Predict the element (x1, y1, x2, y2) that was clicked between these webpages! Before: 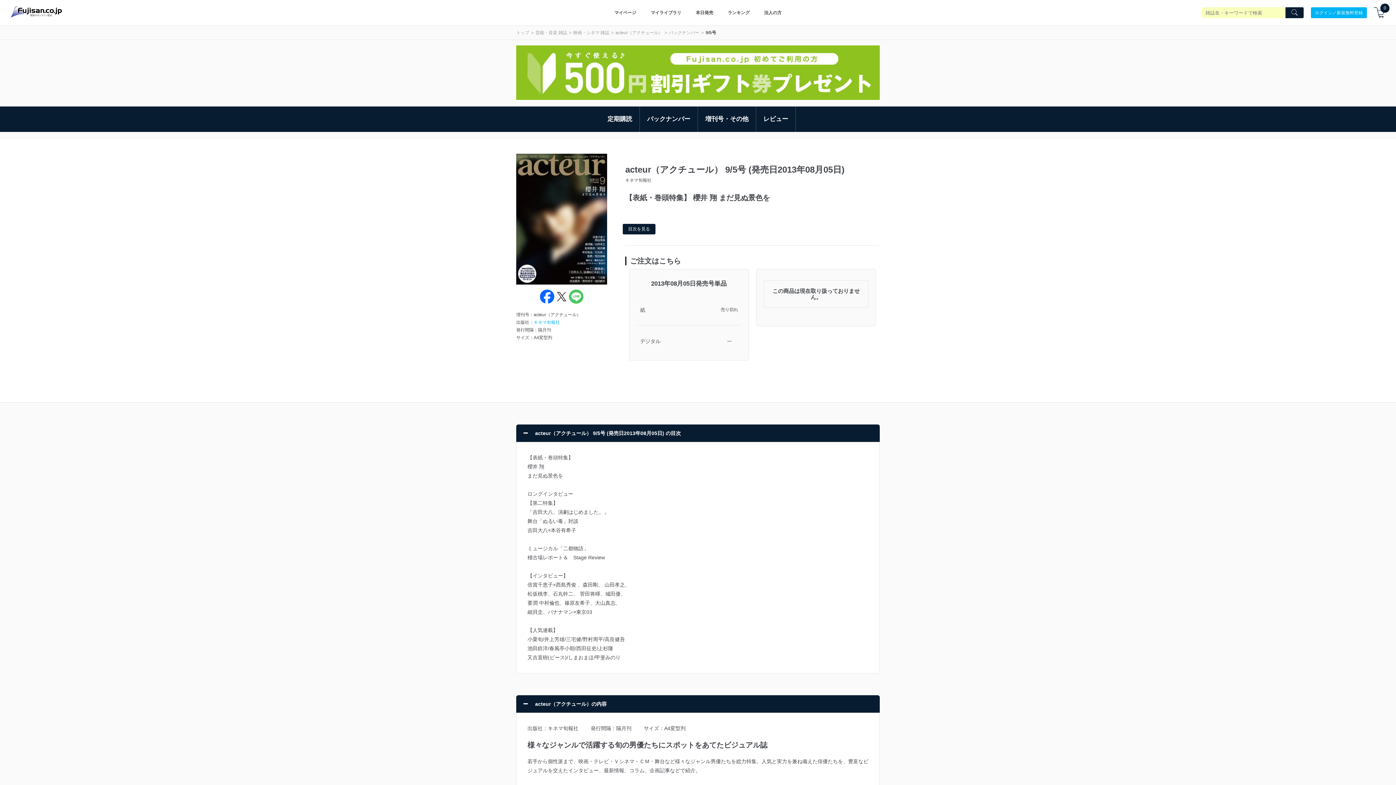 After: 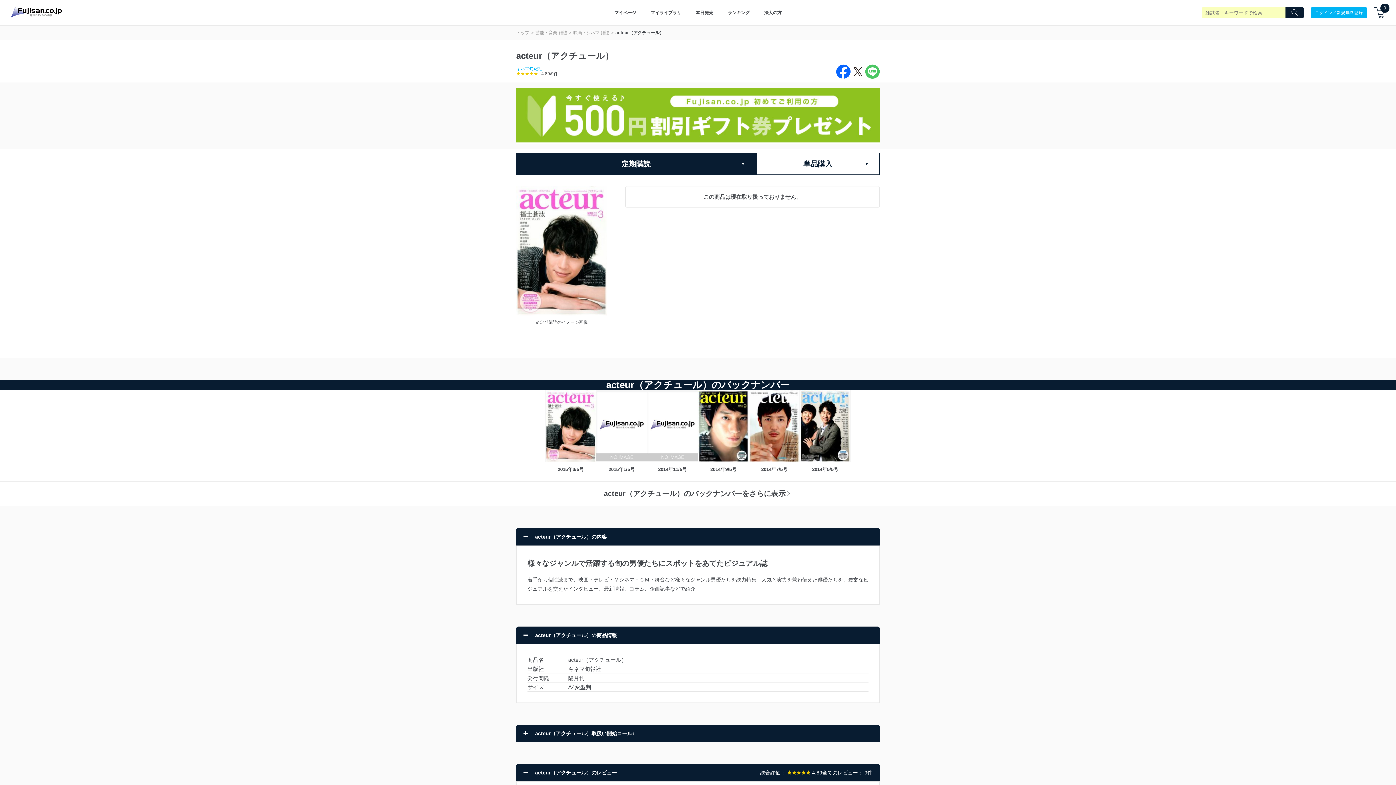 Action: bbox: (615, 30, 669, 35) label: acteur（アクチュール）